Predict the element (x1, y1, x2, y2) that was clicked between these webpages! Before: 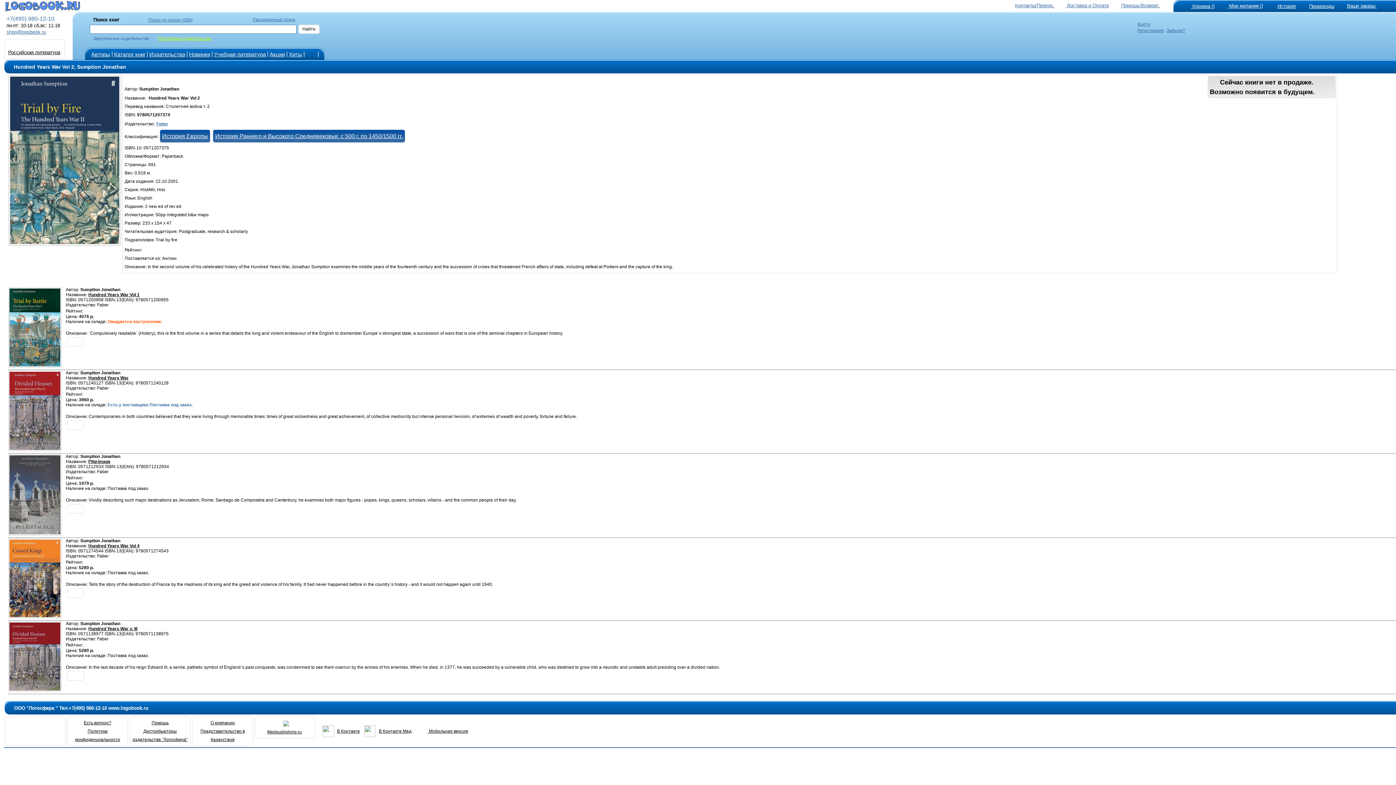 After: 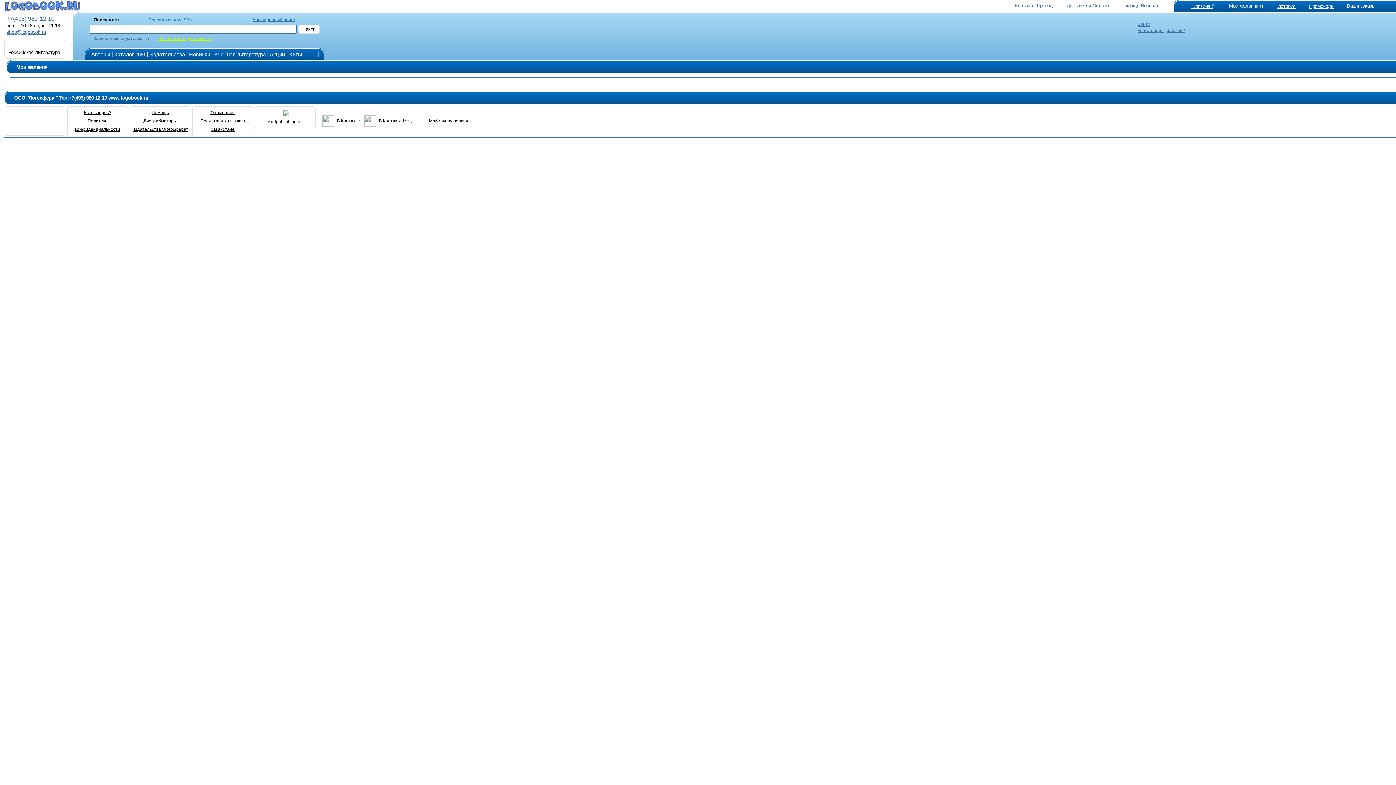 Action: bbox: (1217, 2, 1228, 8)